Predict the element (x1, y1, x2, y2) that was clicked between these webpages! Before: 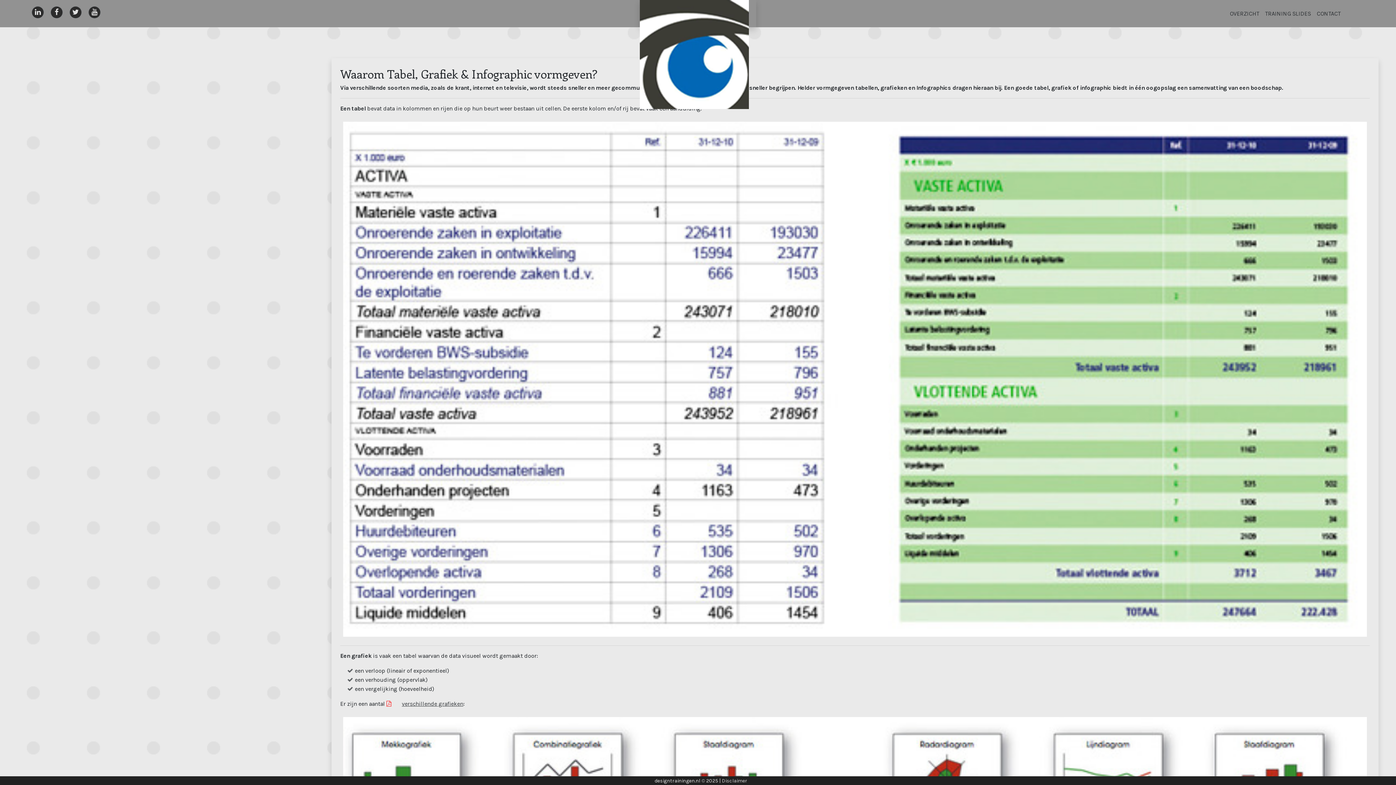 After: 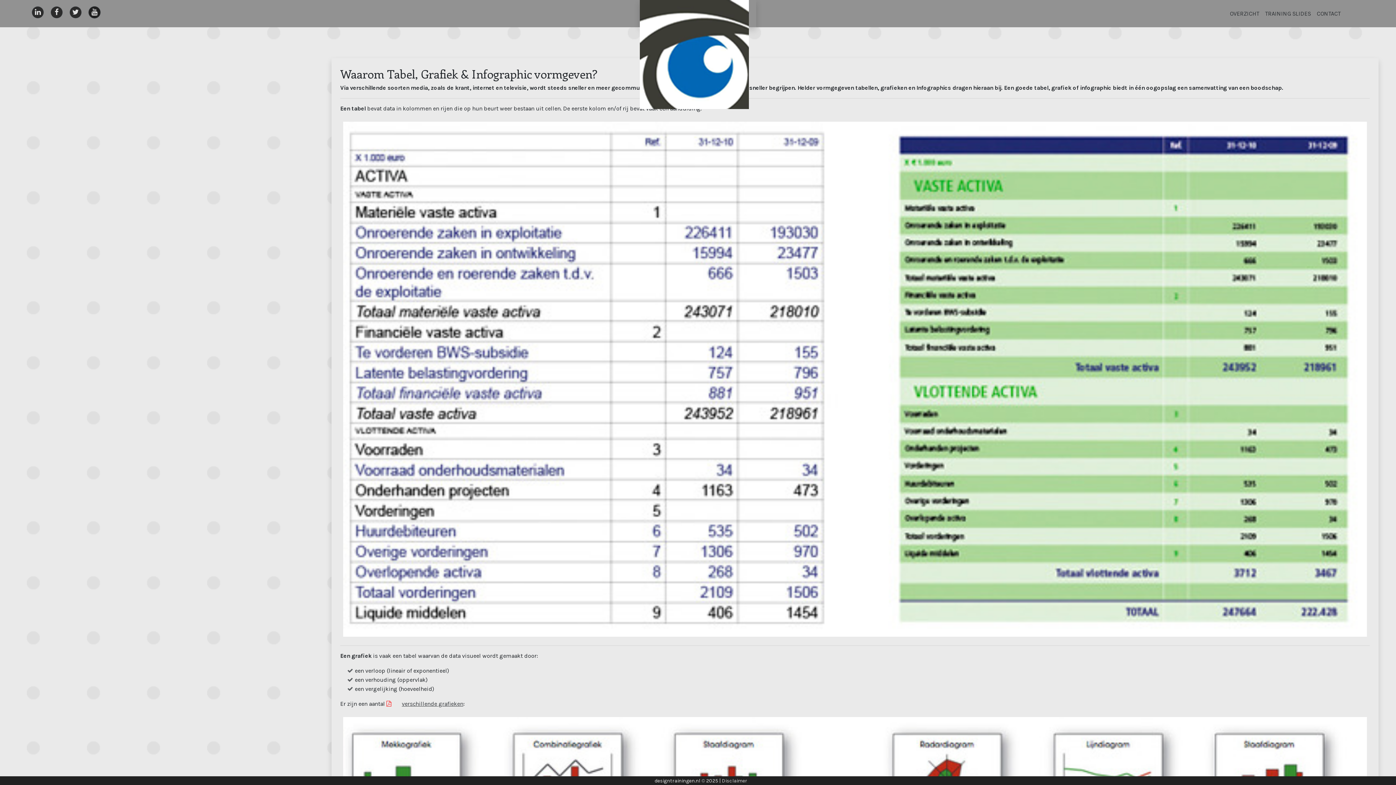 Action: bbox: (88, 6, 100, 18) label: Visit Youtube